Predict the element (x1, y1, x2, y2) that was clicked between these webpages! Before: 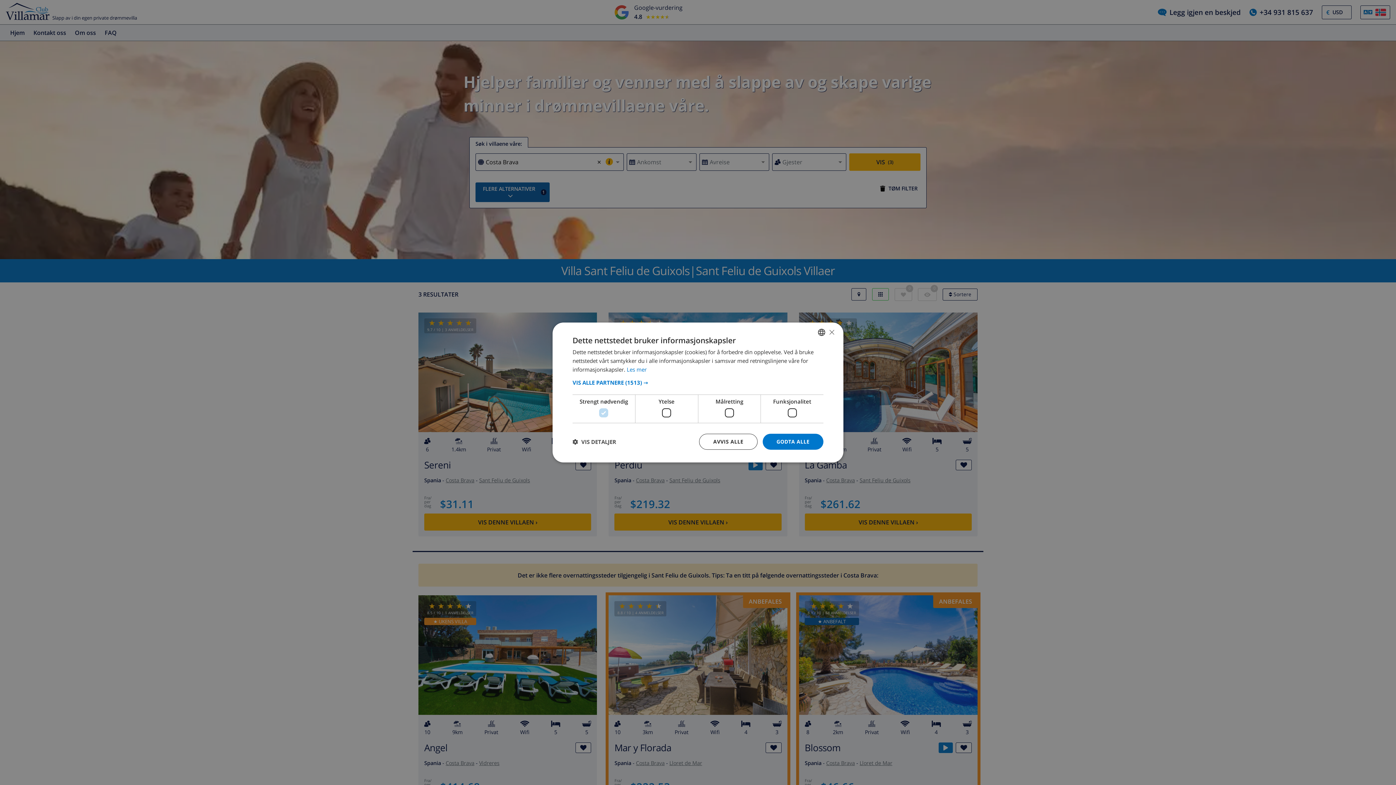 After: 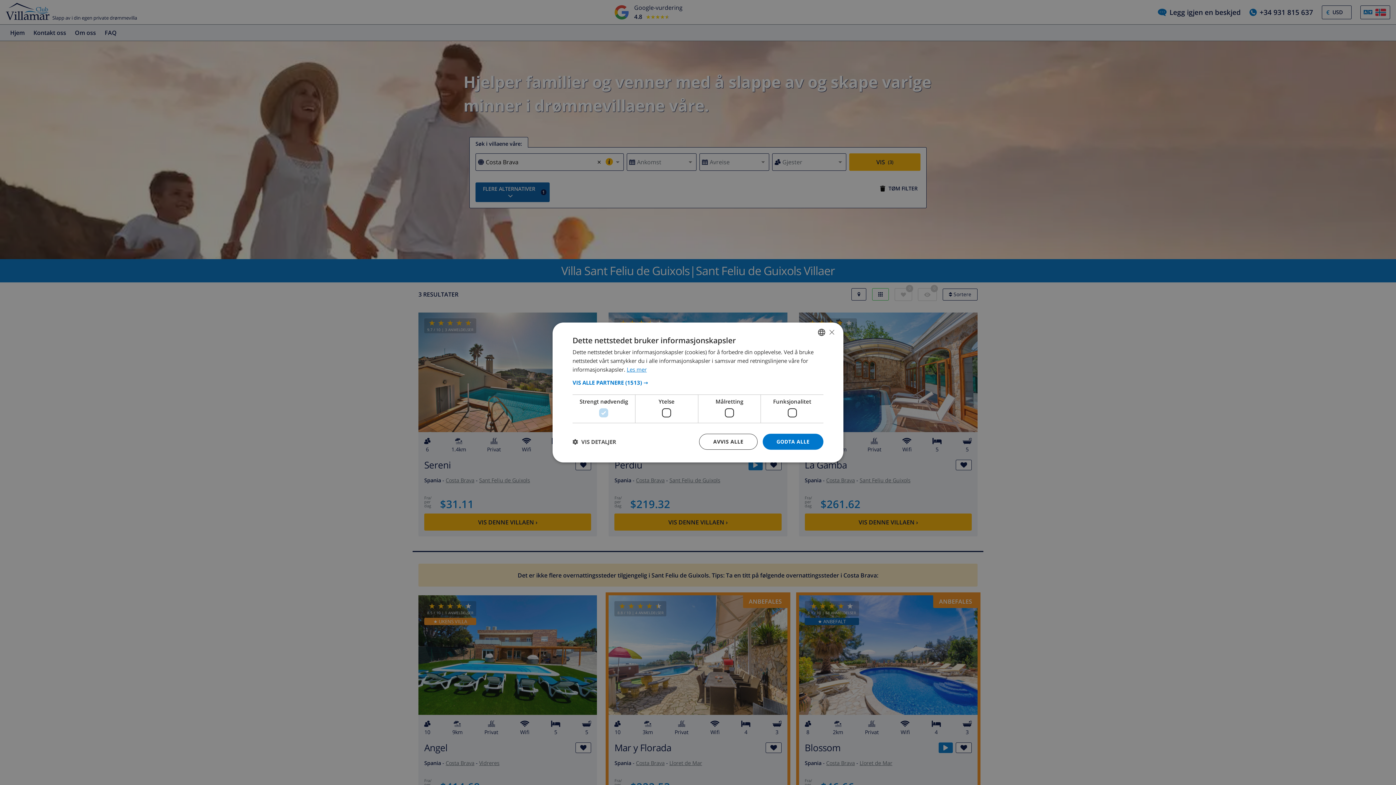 Action: bbox: (626, 366, 646, 373) label: Les mer, opens a new window